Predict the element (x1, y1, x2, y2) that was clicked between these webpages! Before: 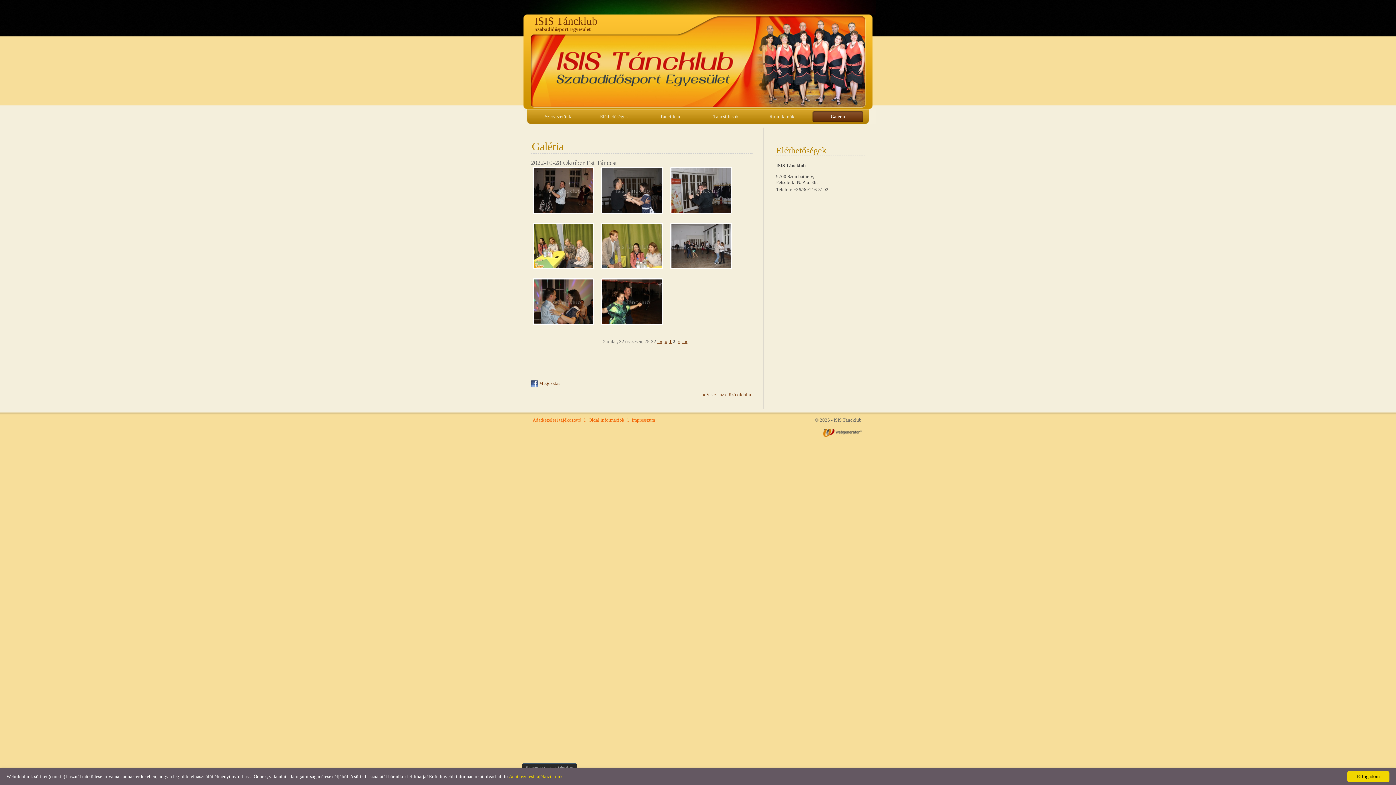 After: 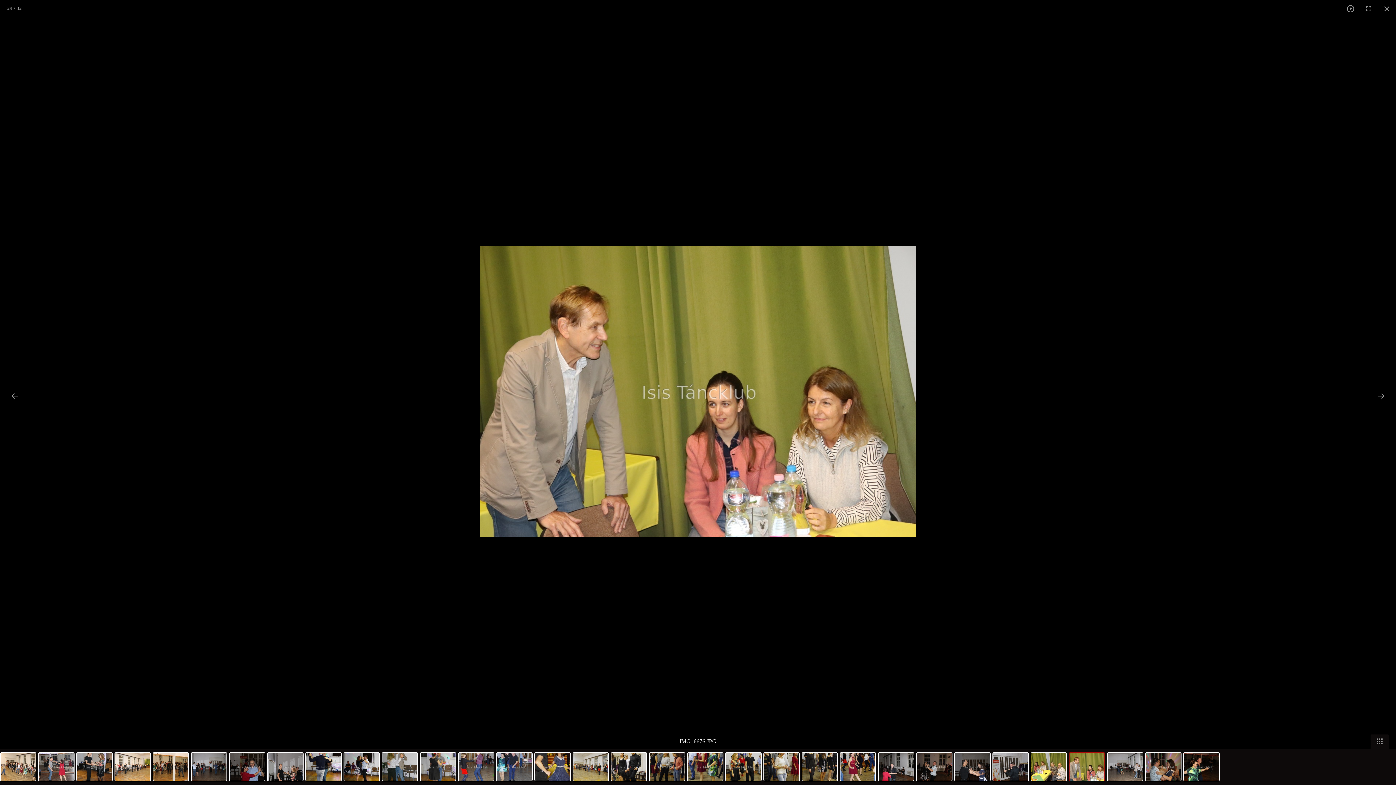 Action: bbox: (601, 222, 663, 269)